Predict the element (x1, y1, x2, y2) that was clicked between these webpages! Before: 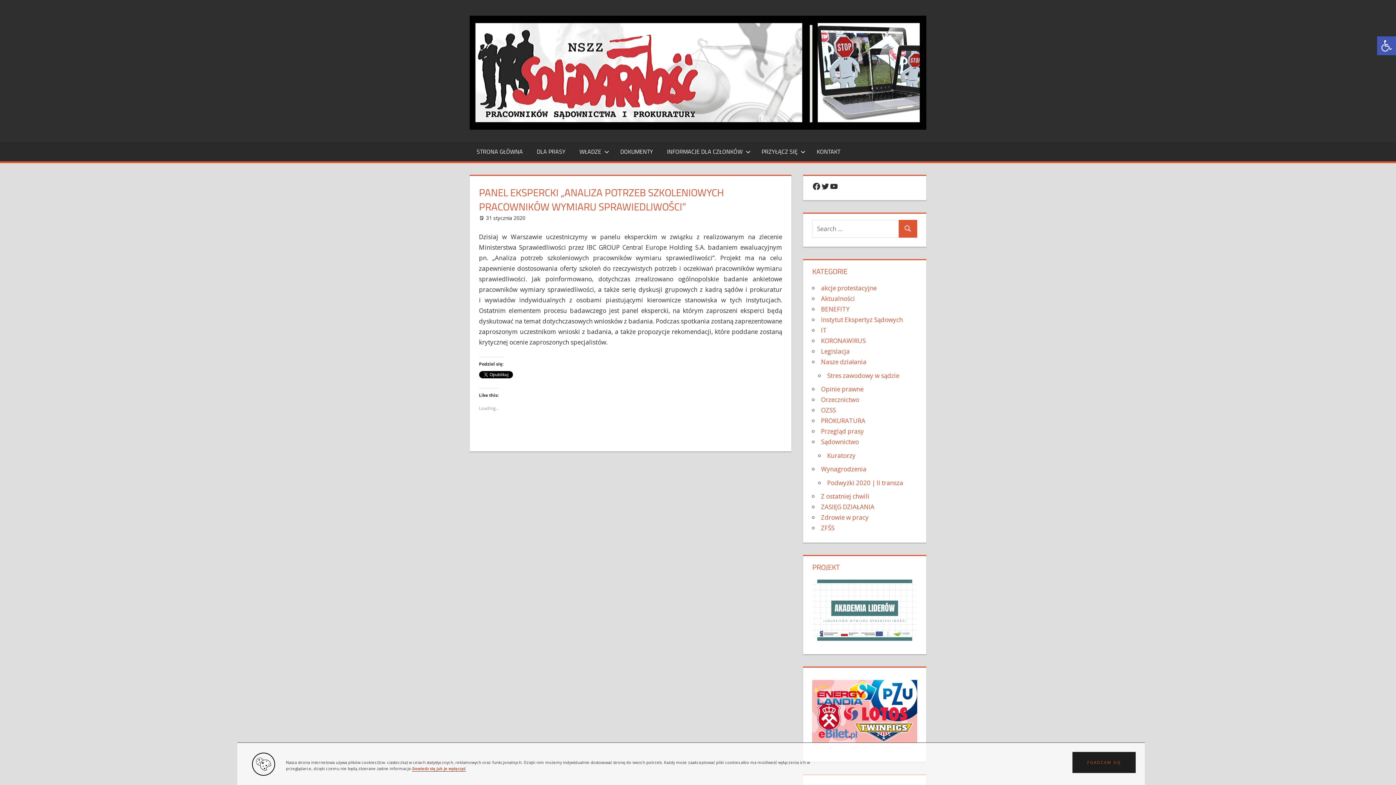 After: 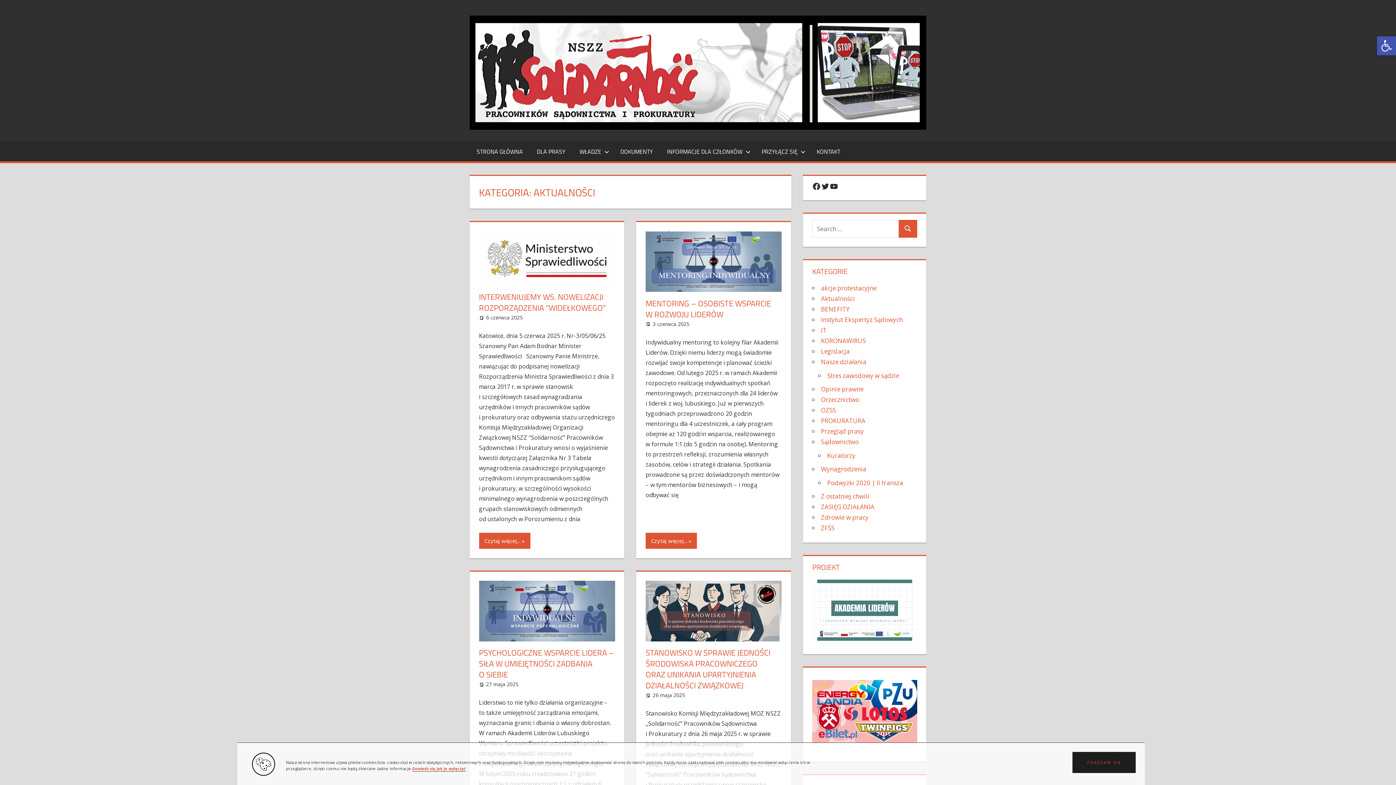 Action: label: Aktualności bbox: (821, 294, 855, 302)